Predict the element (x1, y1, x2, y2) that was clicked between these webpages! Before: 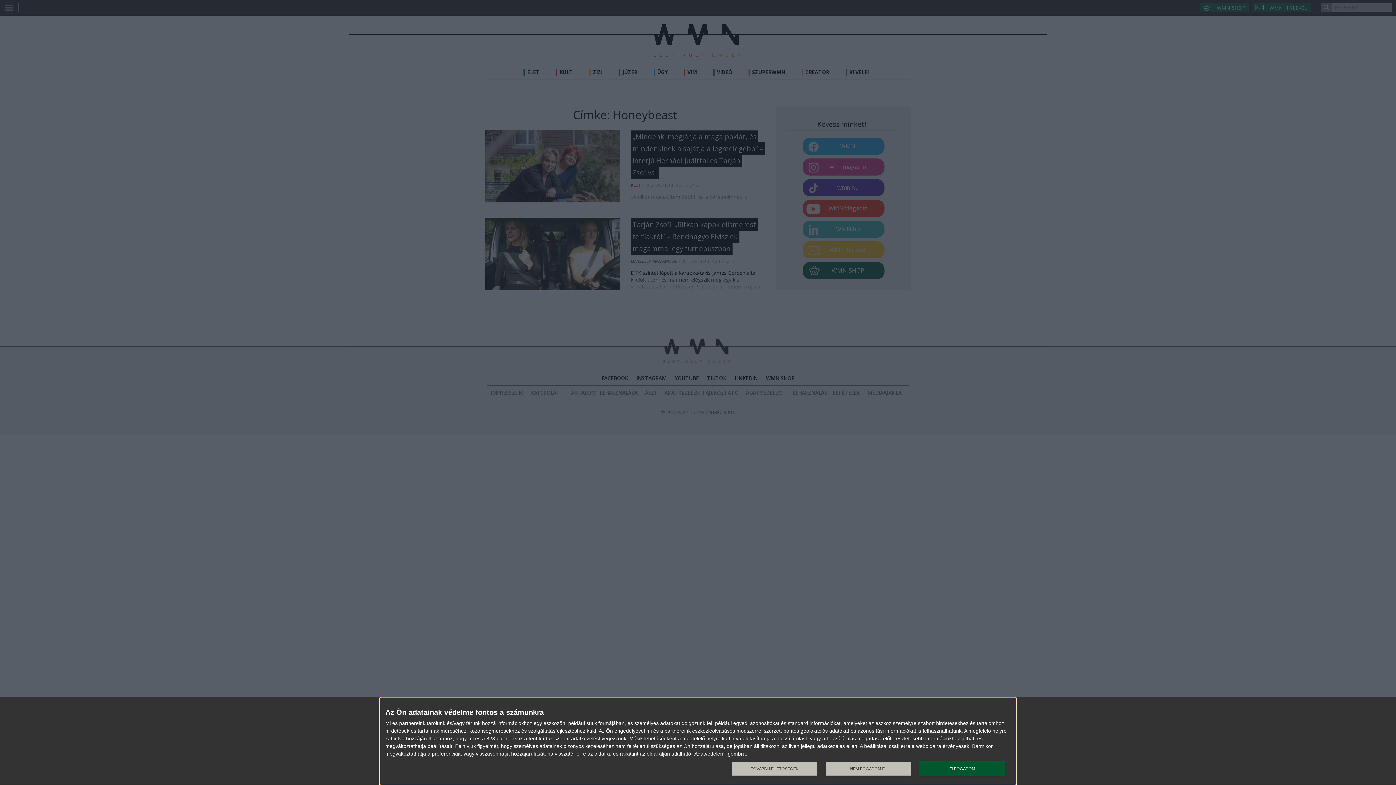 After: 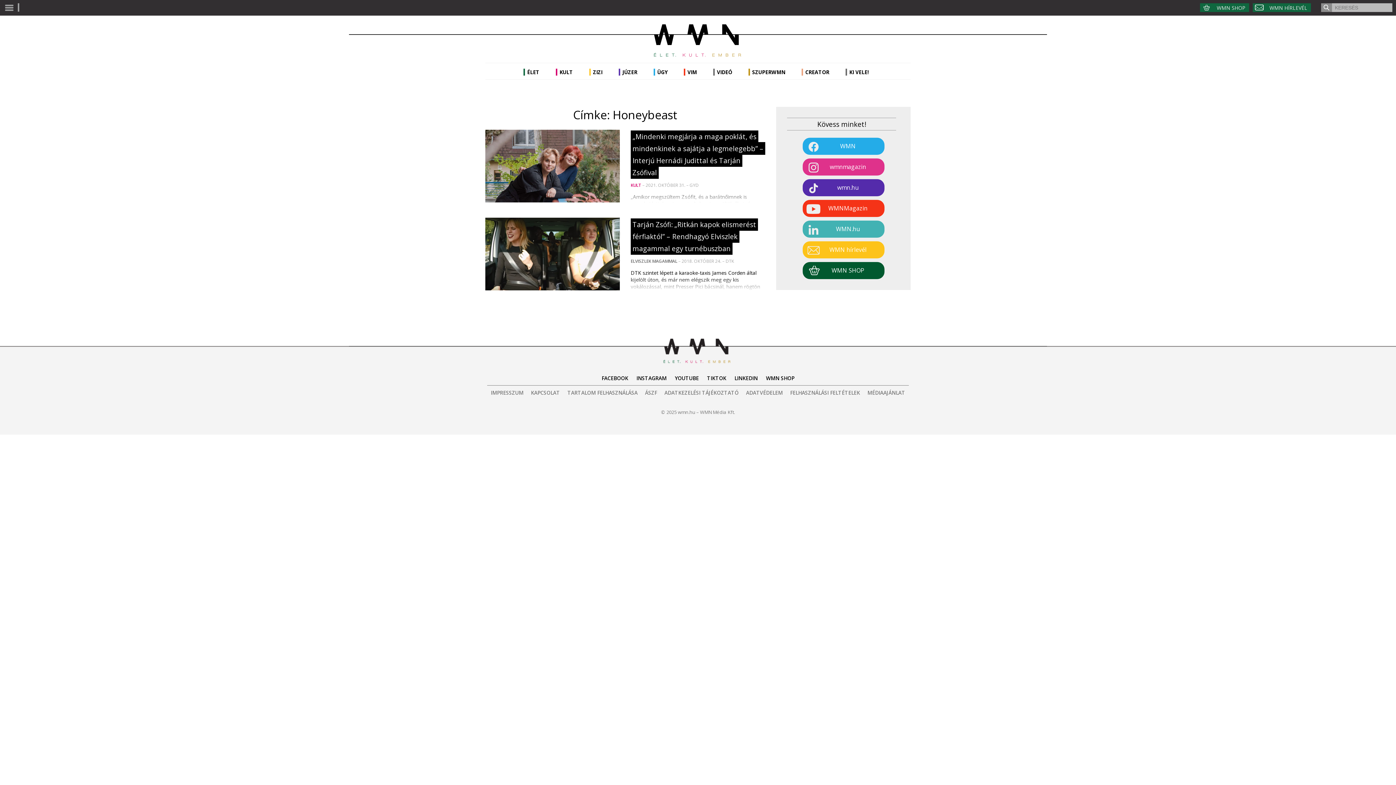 Action: bbox: (919, 761, 1005, 776) label: ELFOGADOM